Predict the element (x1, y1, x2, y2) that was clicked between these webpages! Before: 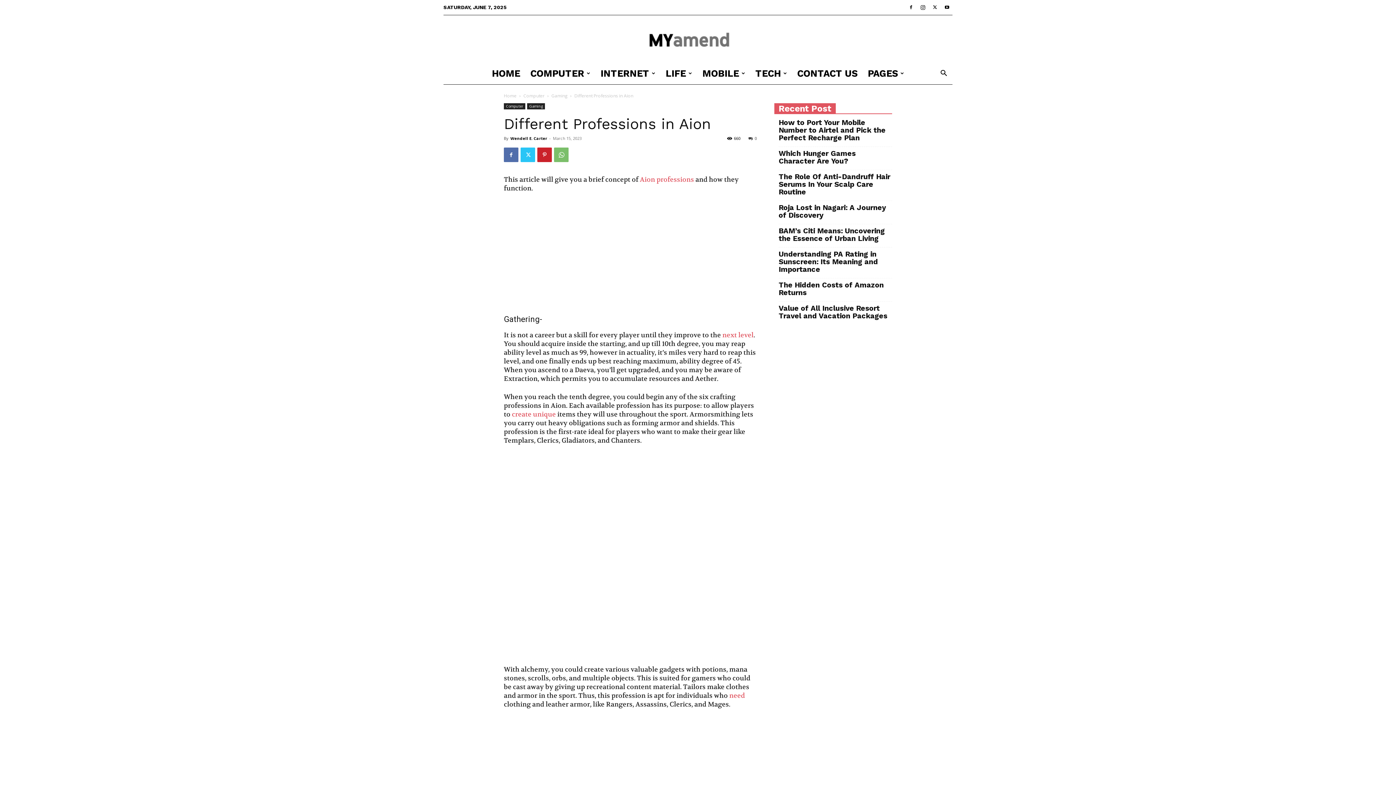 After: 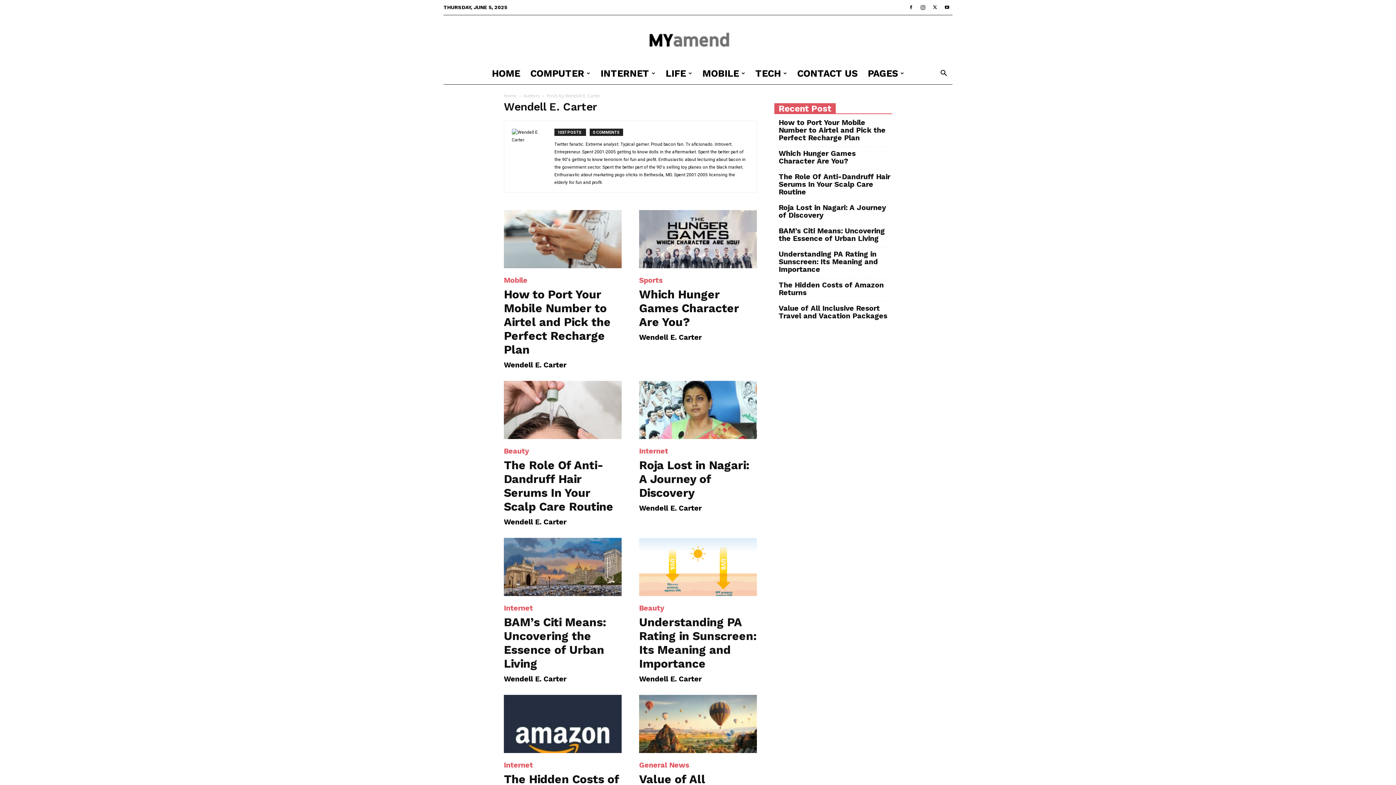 Action: bbox: (510, 135, 547, 141) label: Wendell E. Carter